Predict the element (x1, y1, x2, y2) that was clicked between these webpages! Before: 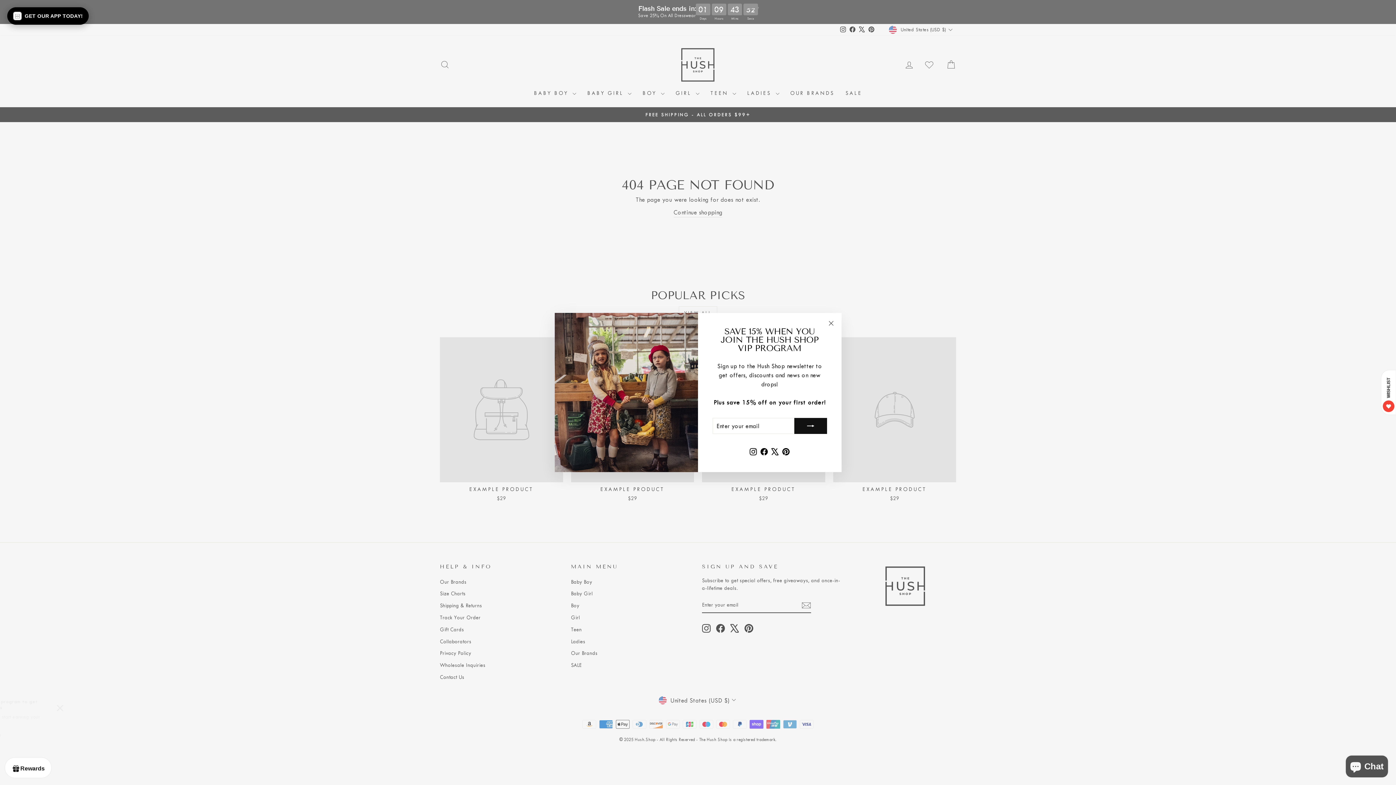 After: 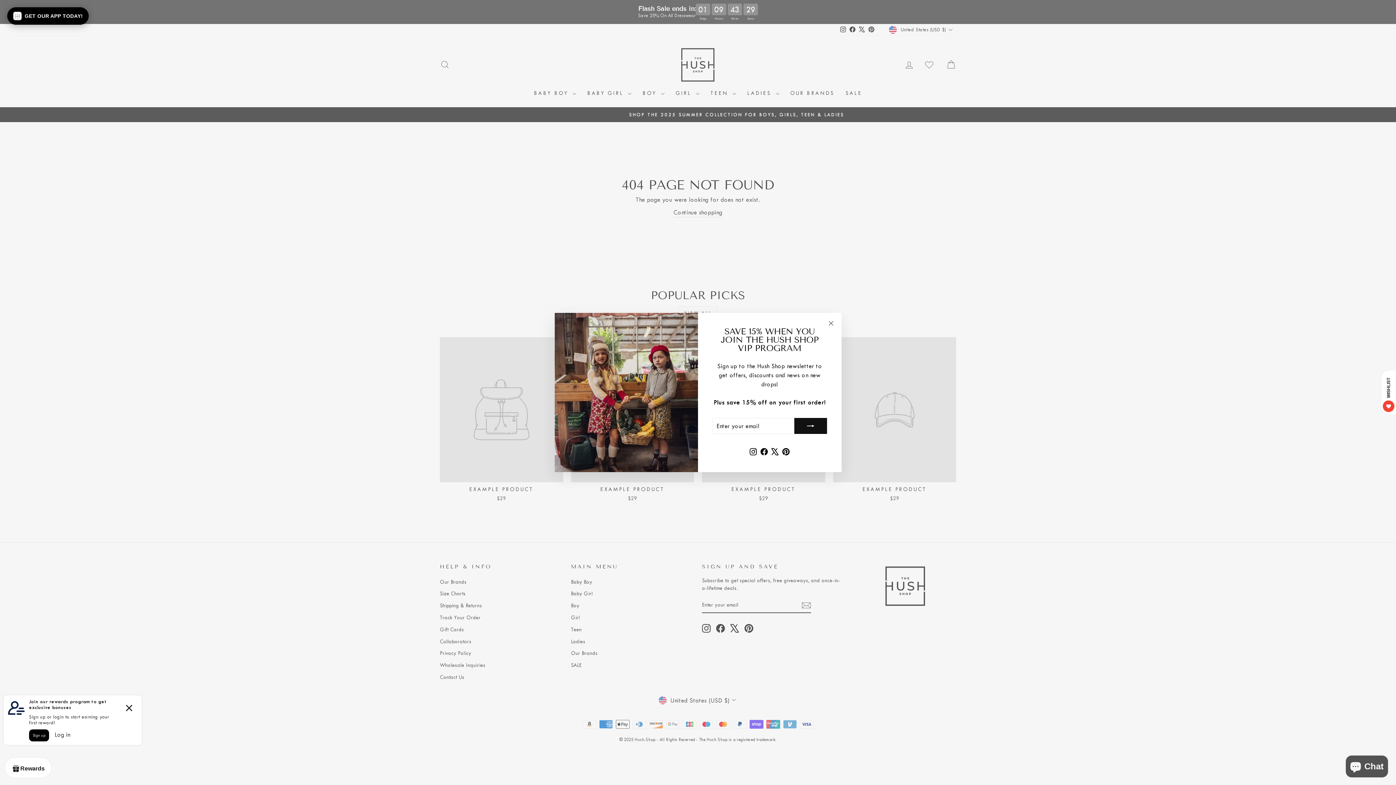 Action: label: Instagram bbox: (748, 445, 759, 457)